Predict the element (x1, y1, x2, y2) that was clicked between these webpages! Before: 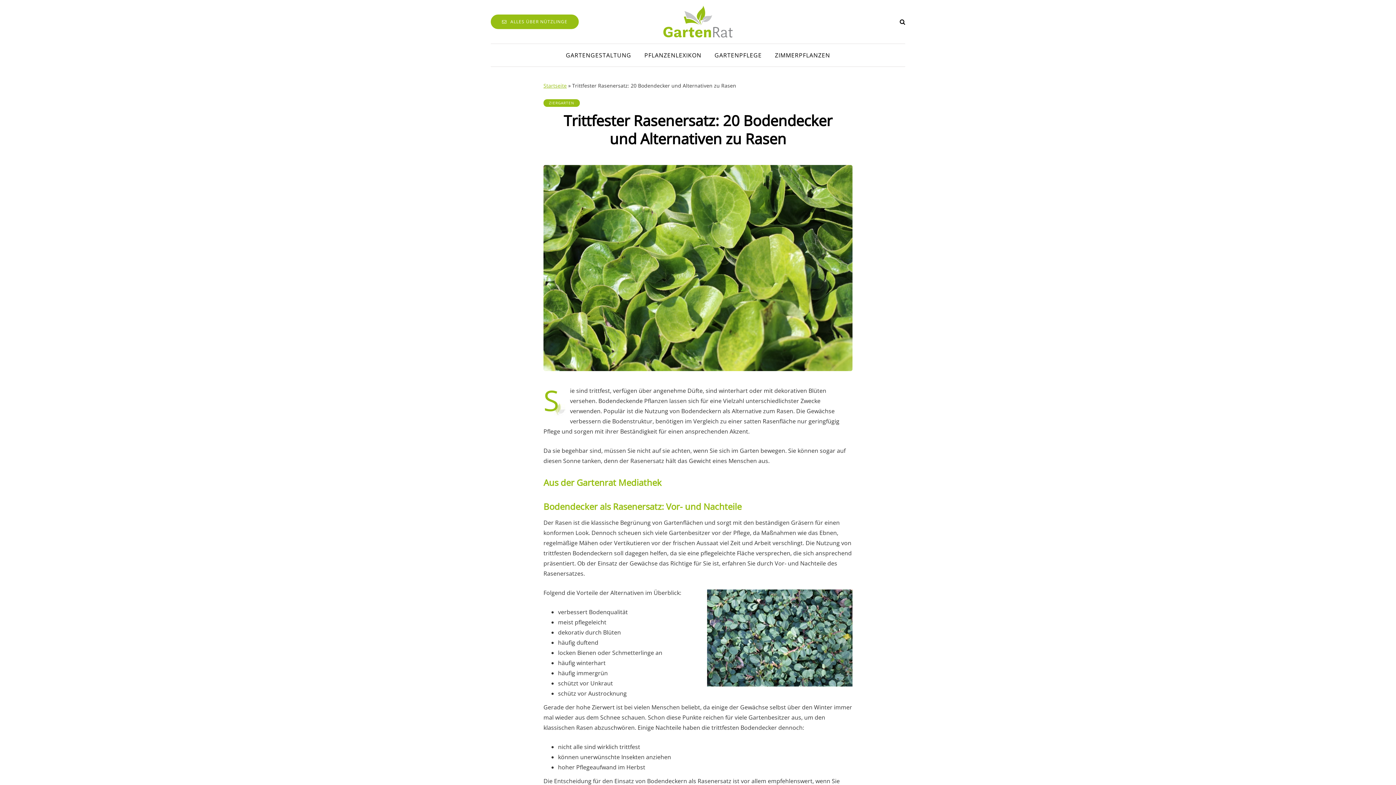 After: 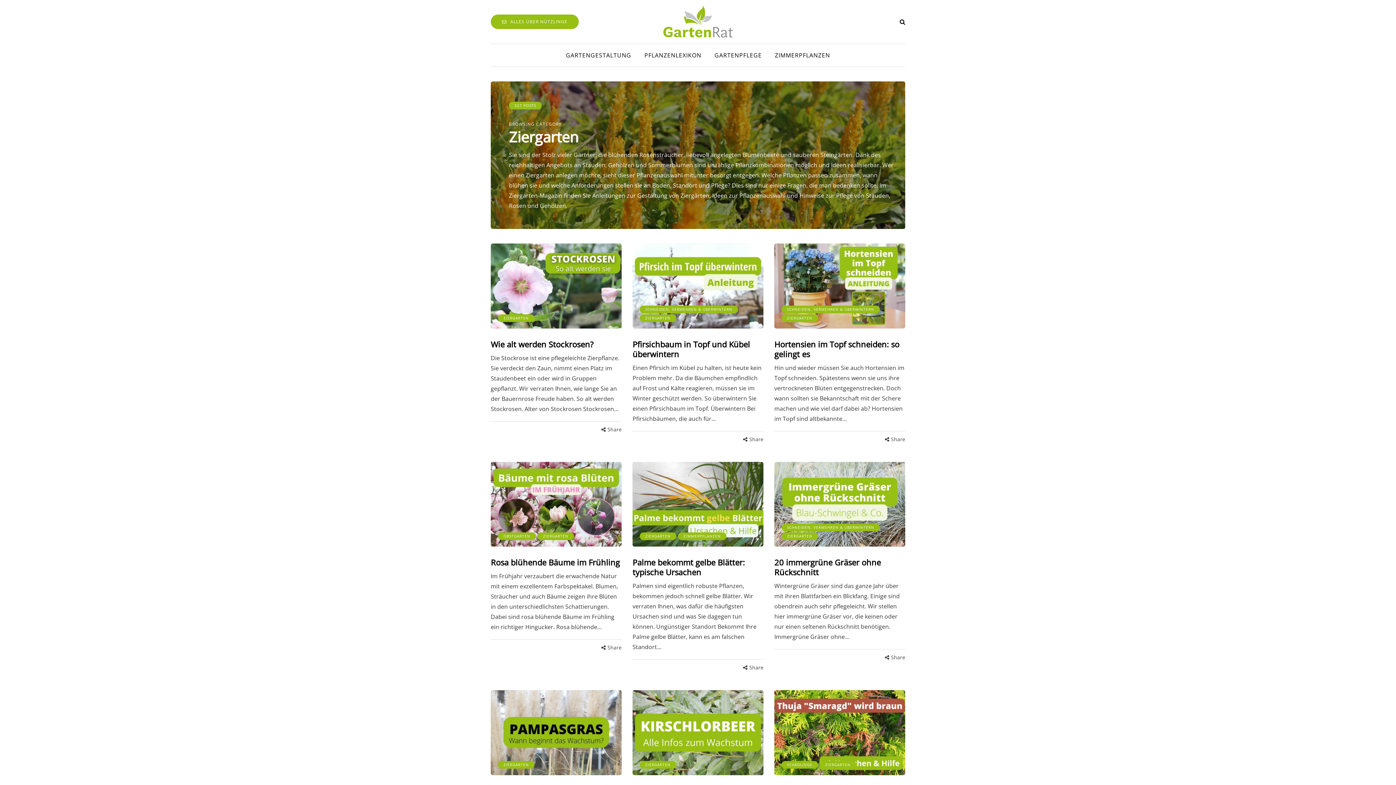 Action: label: ZIERGARTEN bbox: (543, 99, 580, 106)